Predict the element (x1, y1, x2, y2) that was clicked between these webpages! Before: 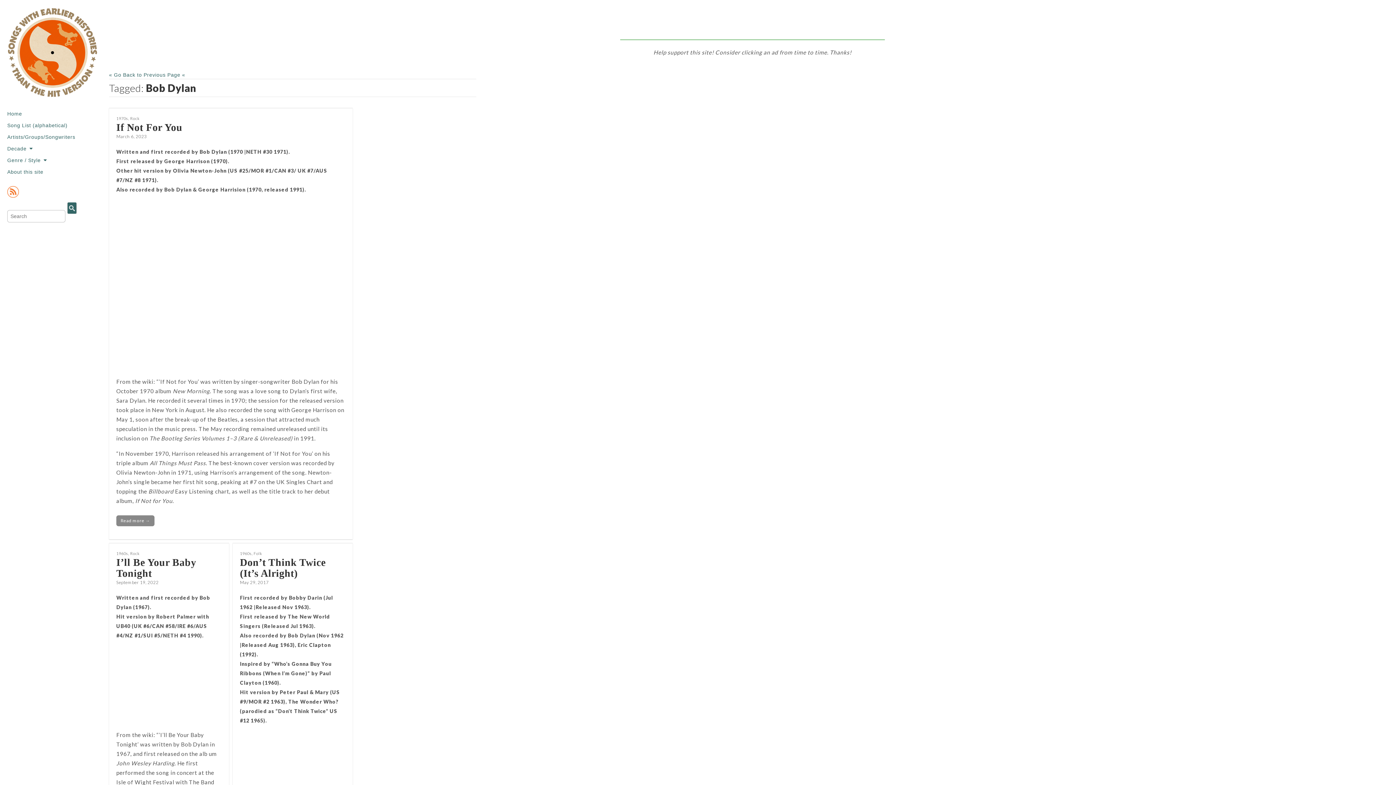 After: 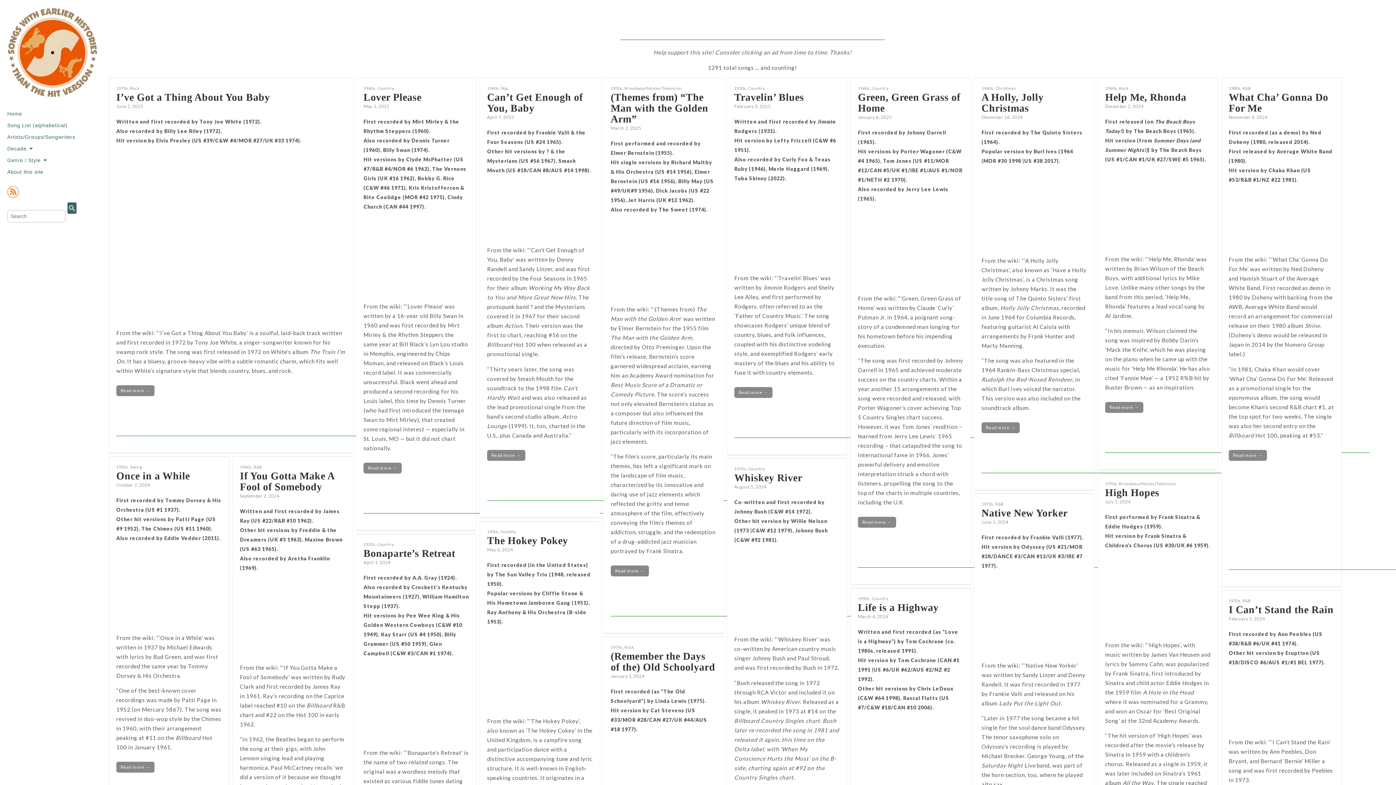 Action: bbox: (7, 54, 98, 60)